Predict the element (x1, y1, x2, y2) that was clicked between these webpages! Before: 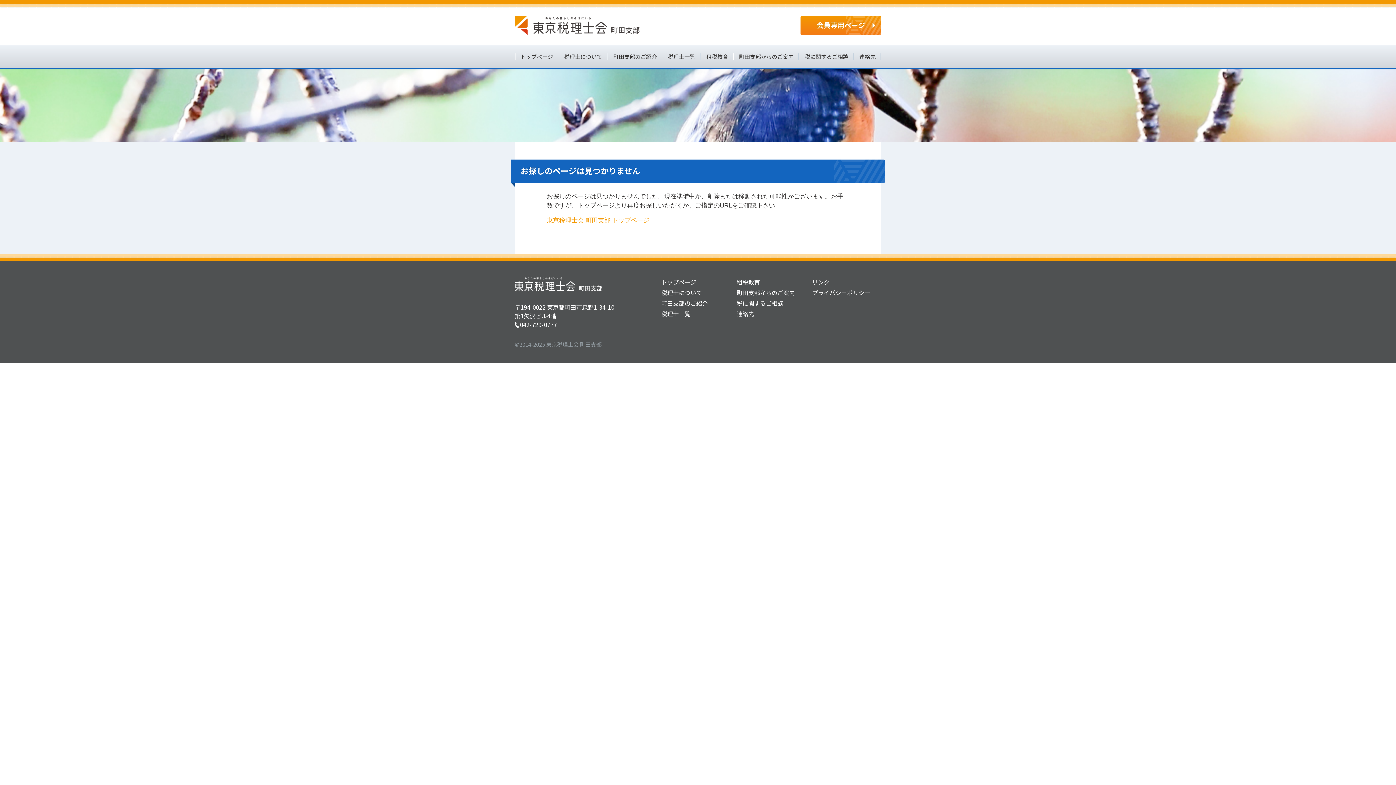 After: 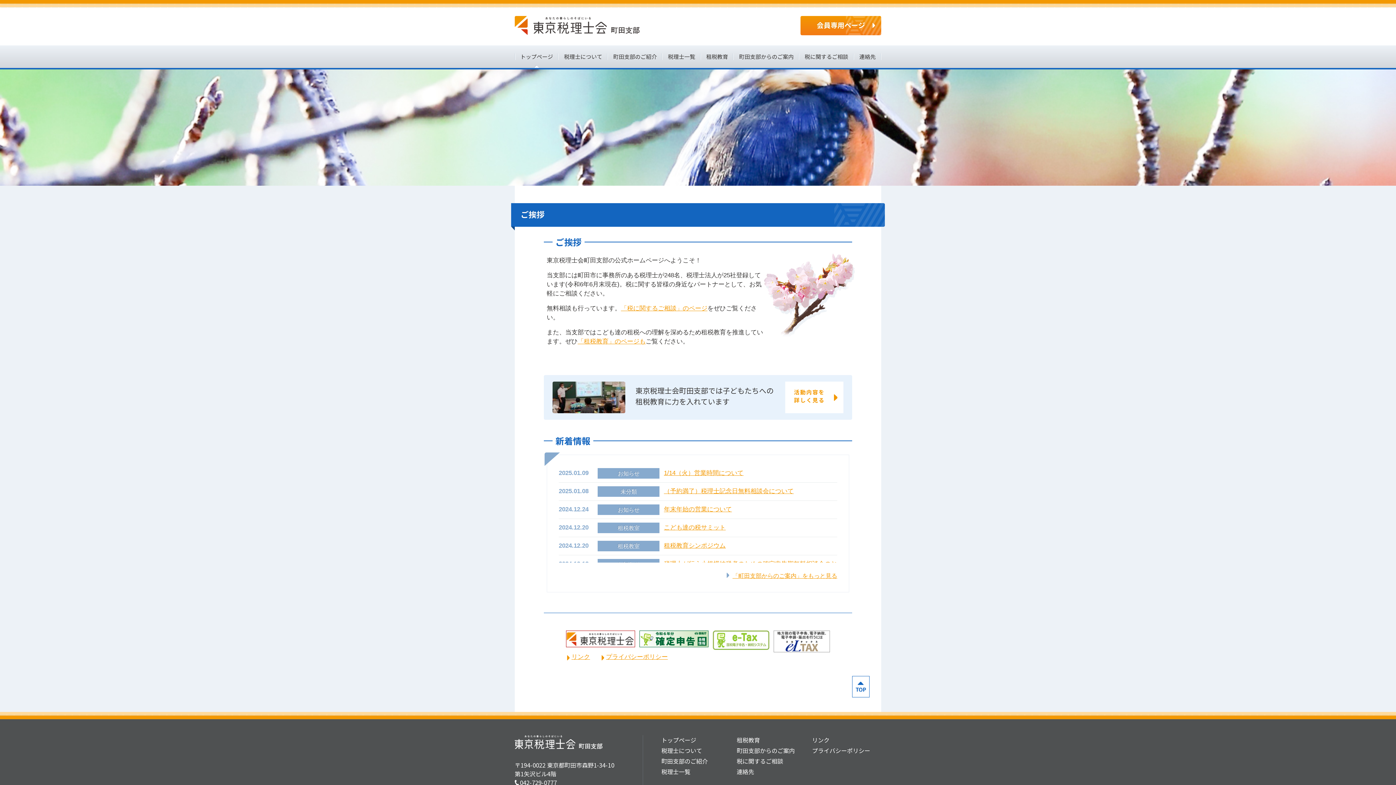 Action: bbox: (514, 45, 558, 68) label: トップページ